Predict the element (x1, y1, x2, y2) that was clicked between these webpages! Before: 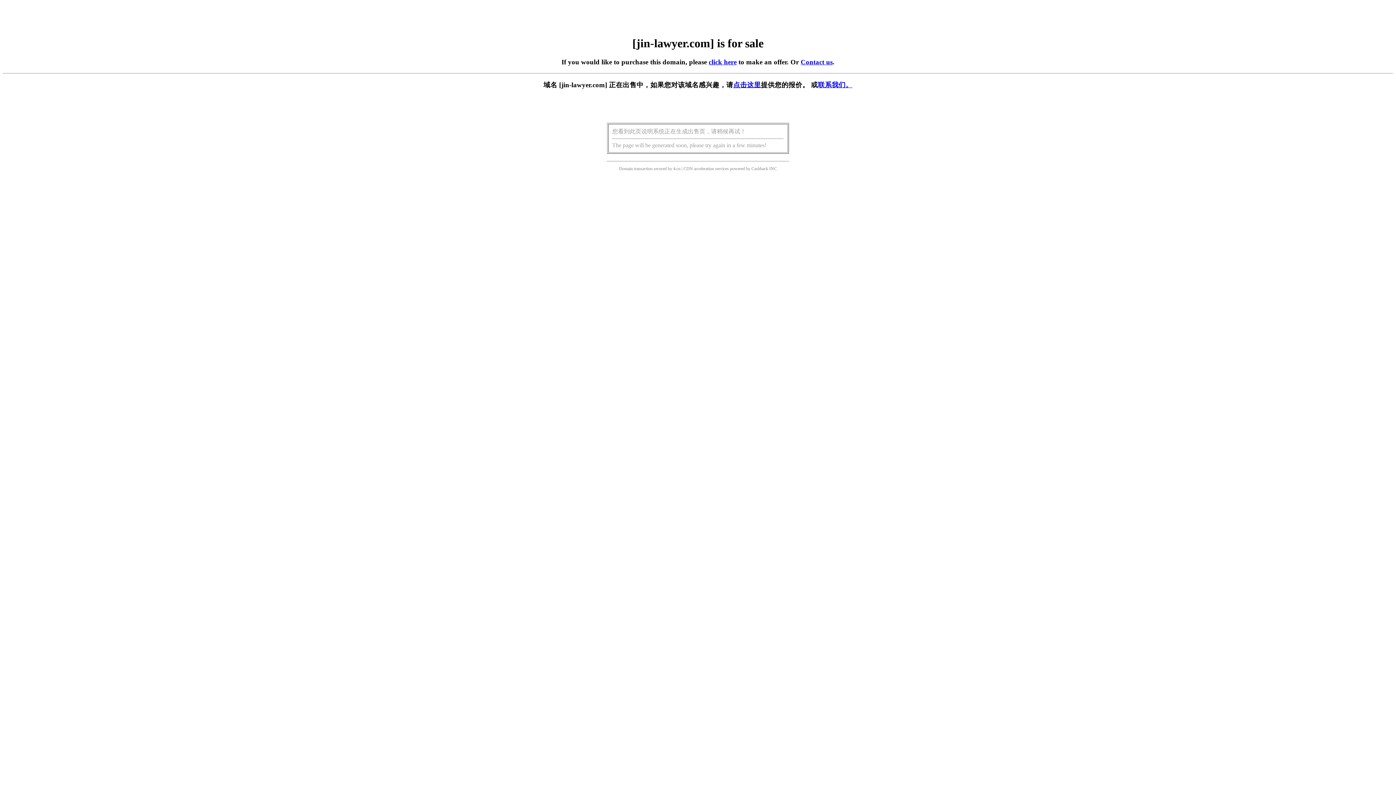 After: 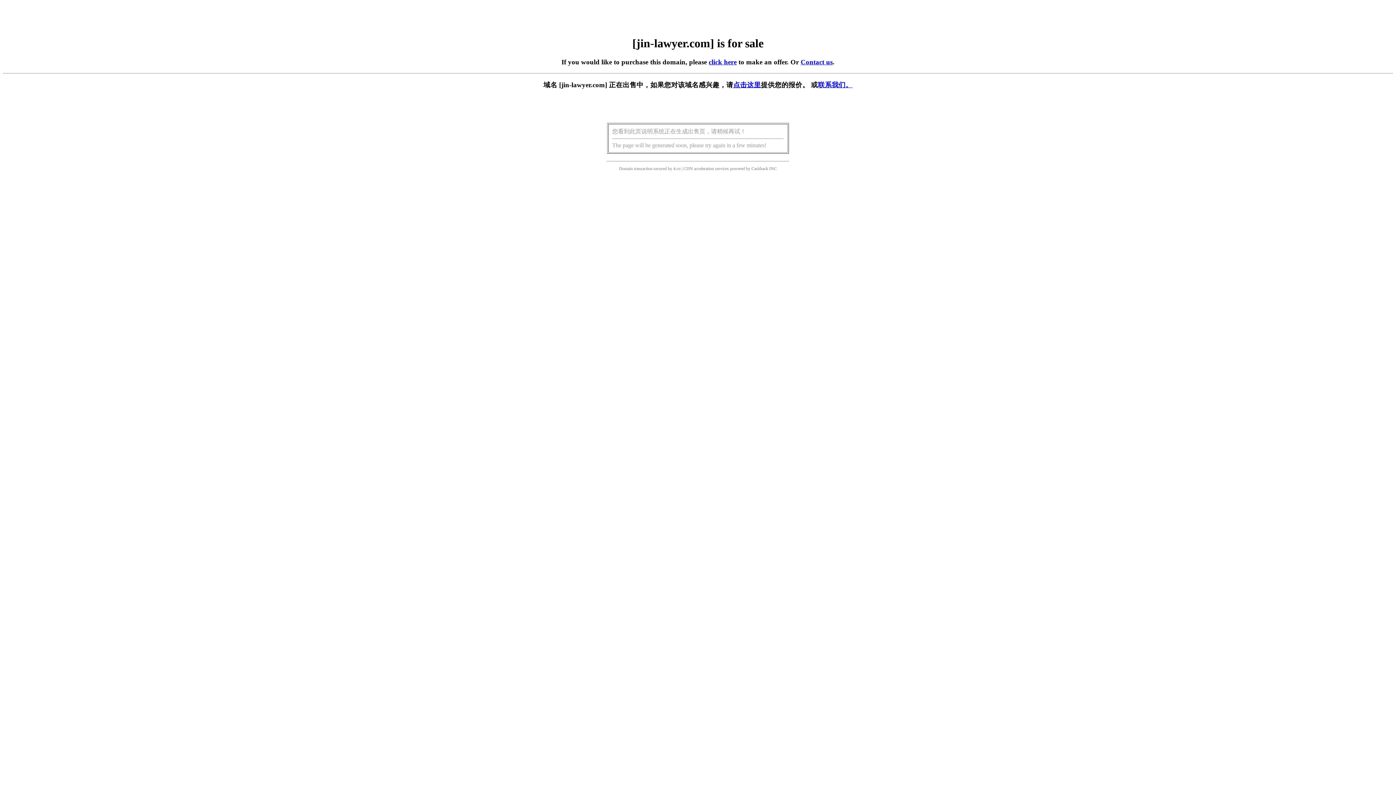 Action: bbox: (708, 58, 736, 65) label: click here